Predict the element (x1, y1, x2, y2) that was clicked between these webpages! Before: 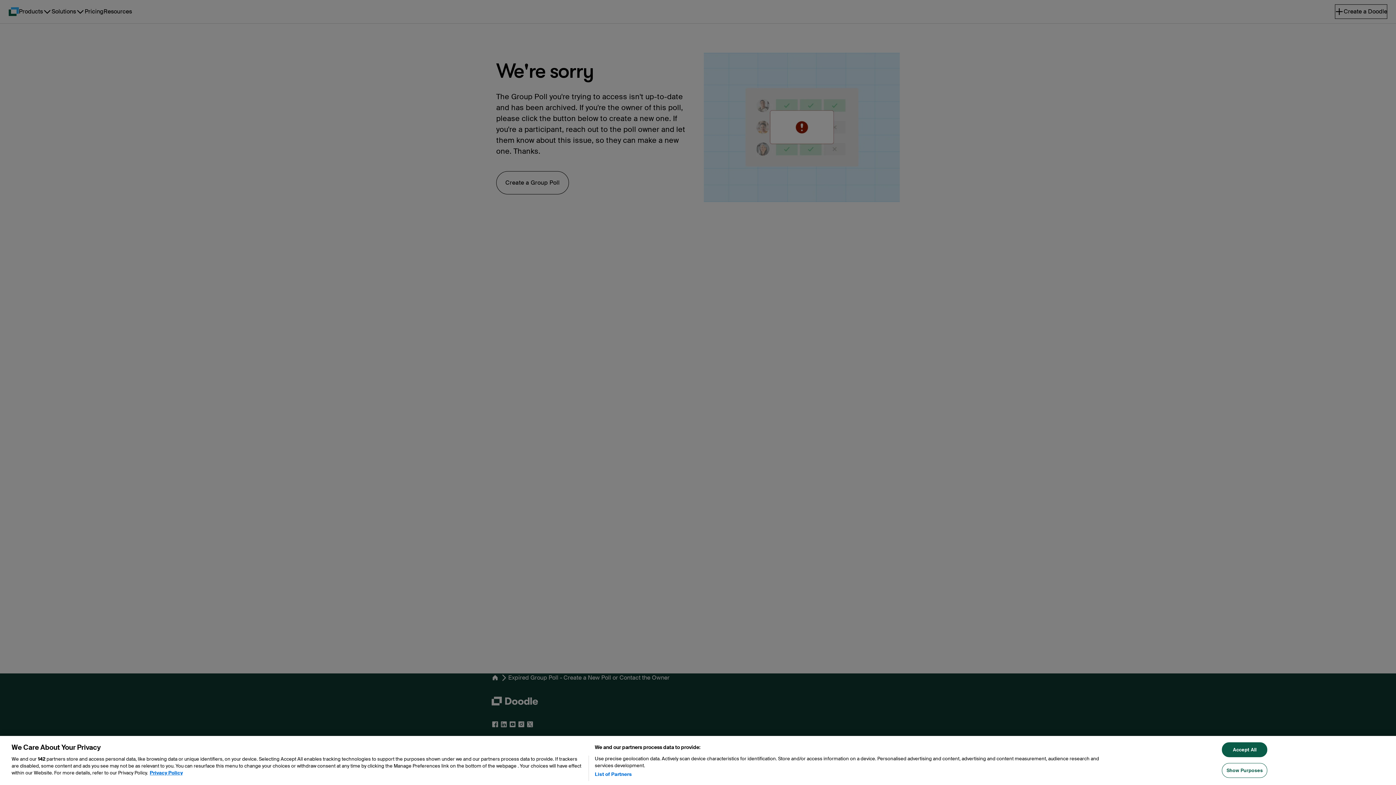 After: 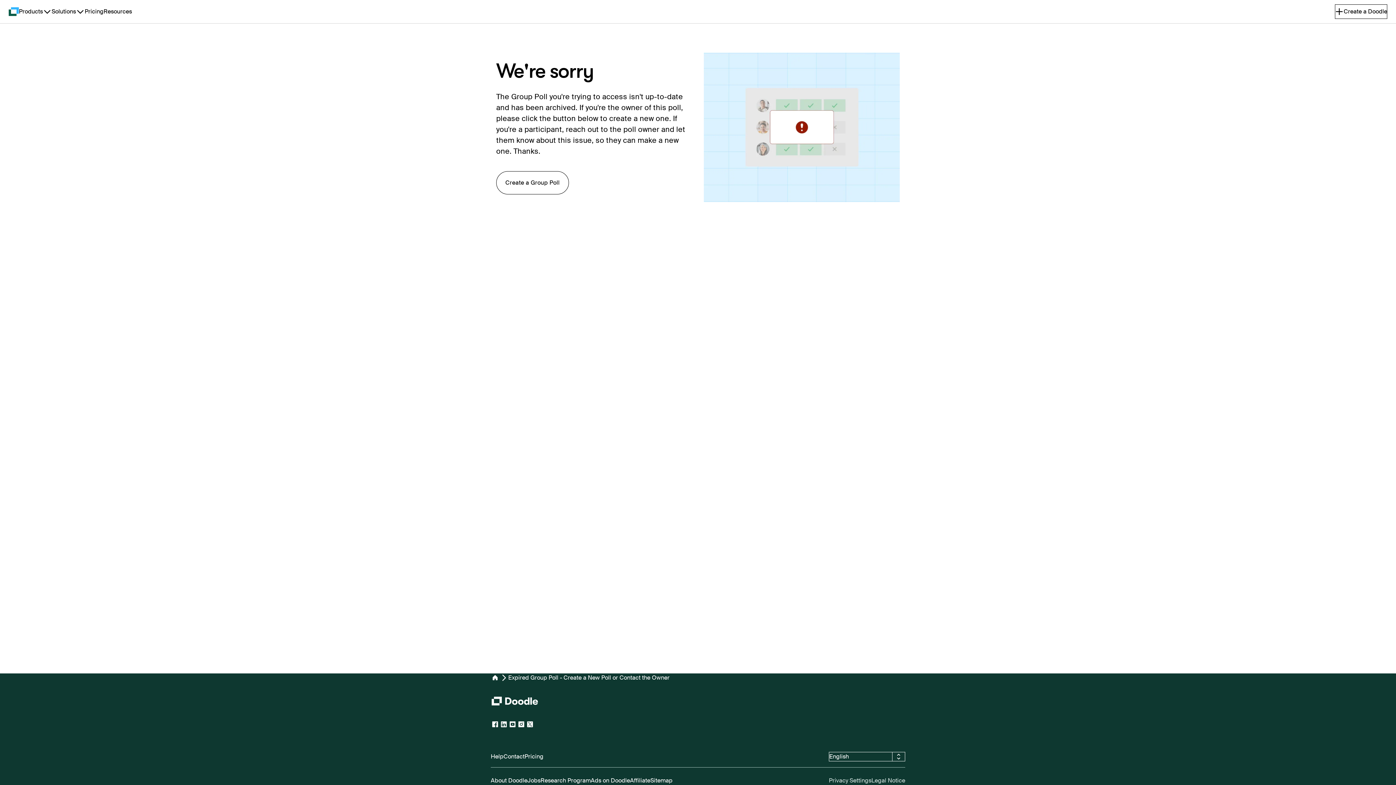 Action: bbox: (1222, 745, 1267, 760) label: Accept All